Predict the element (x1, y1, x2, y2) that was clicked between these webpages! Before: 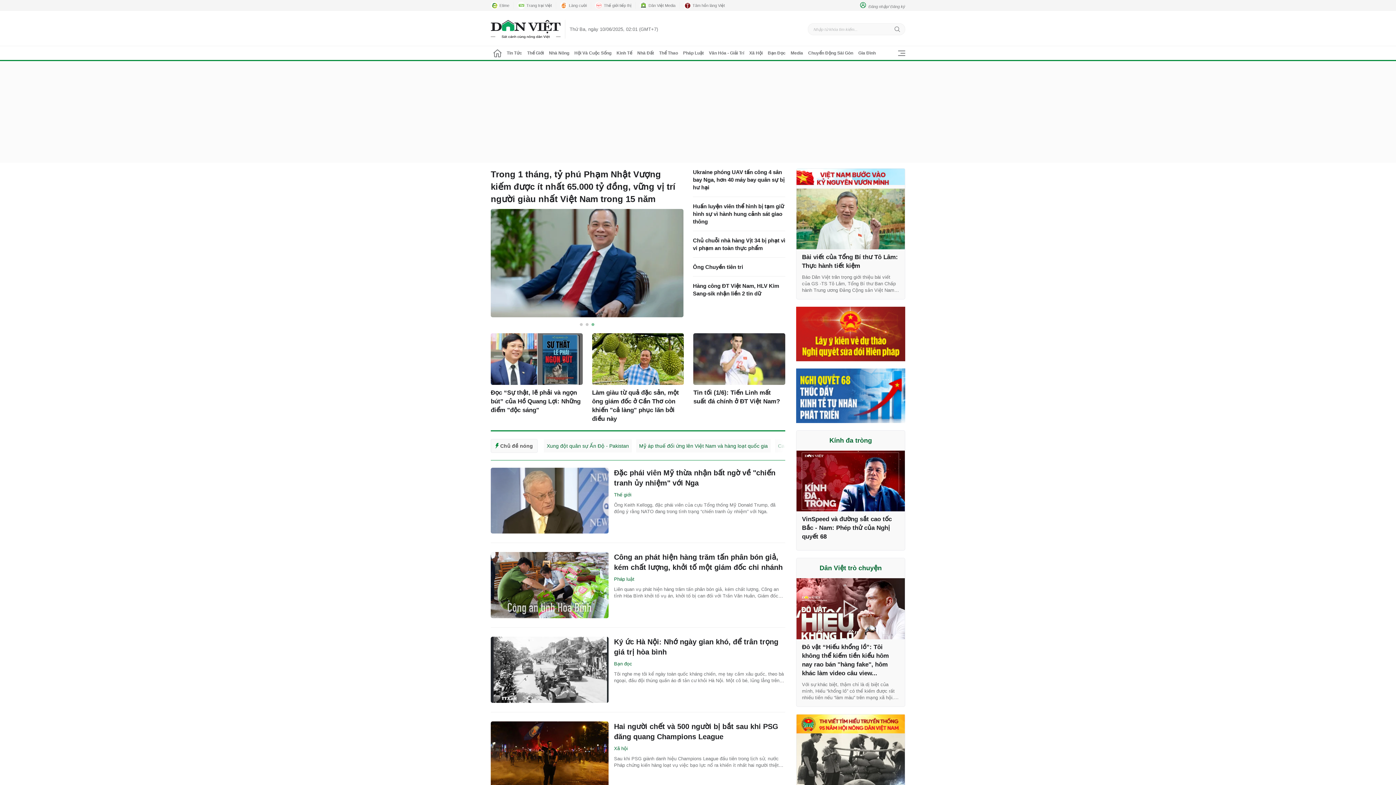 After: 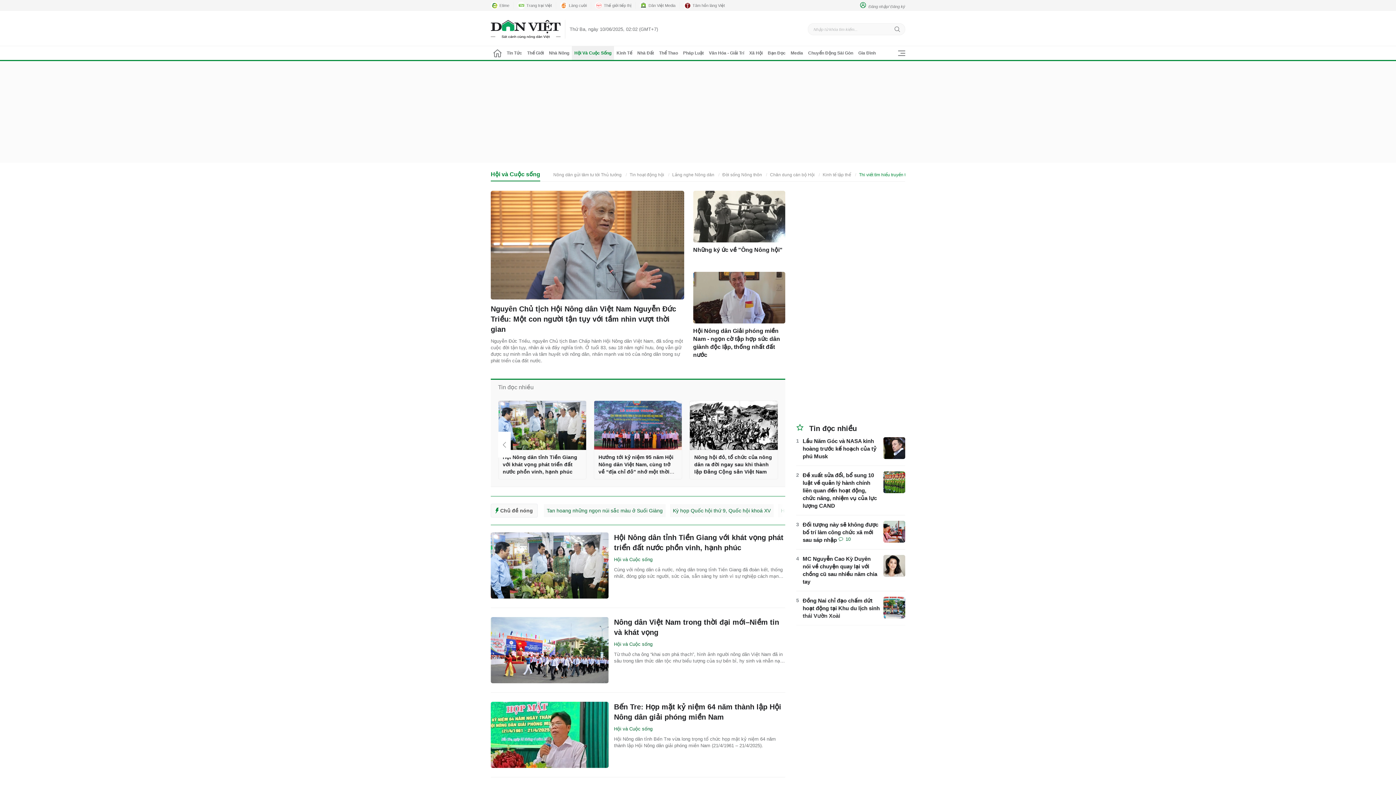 Action: bbox: (796, 714, 905, 733)